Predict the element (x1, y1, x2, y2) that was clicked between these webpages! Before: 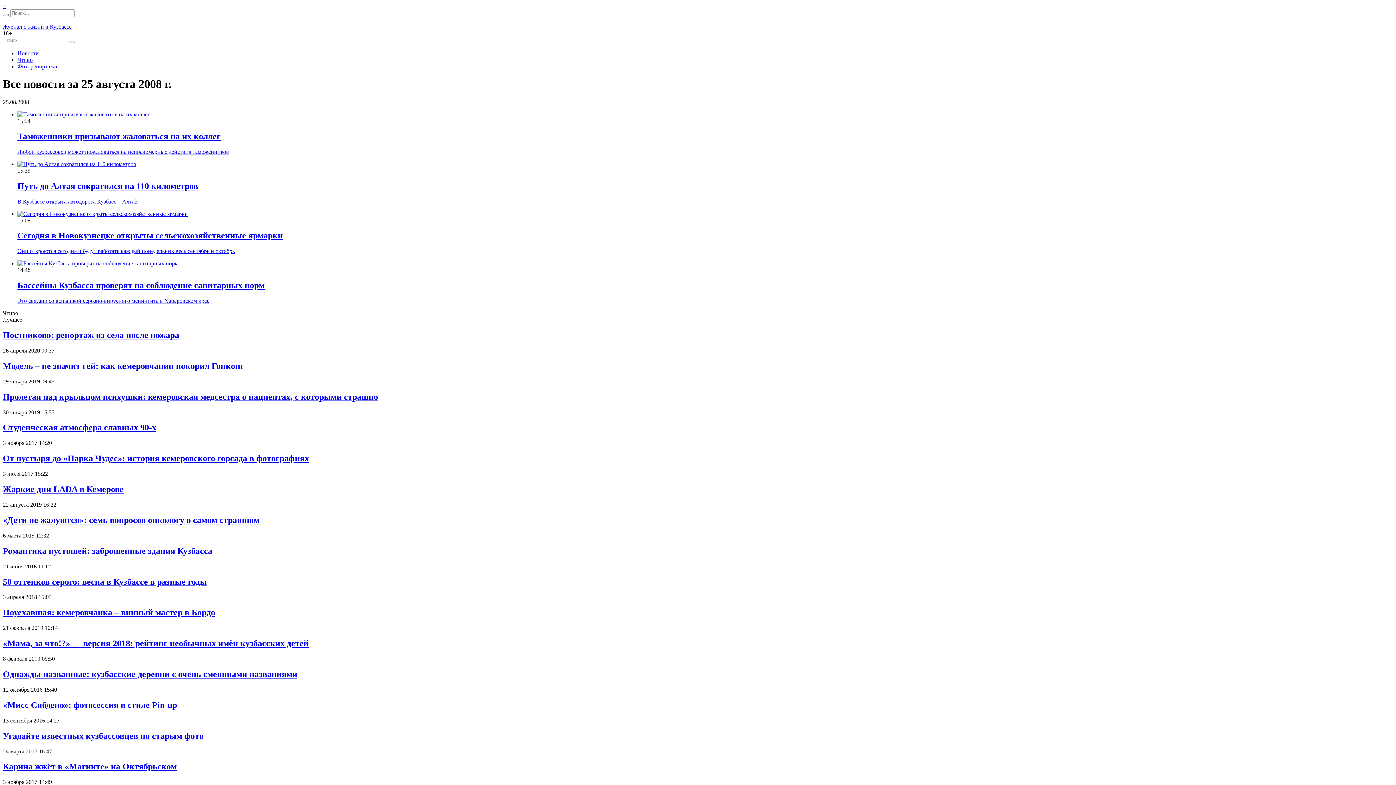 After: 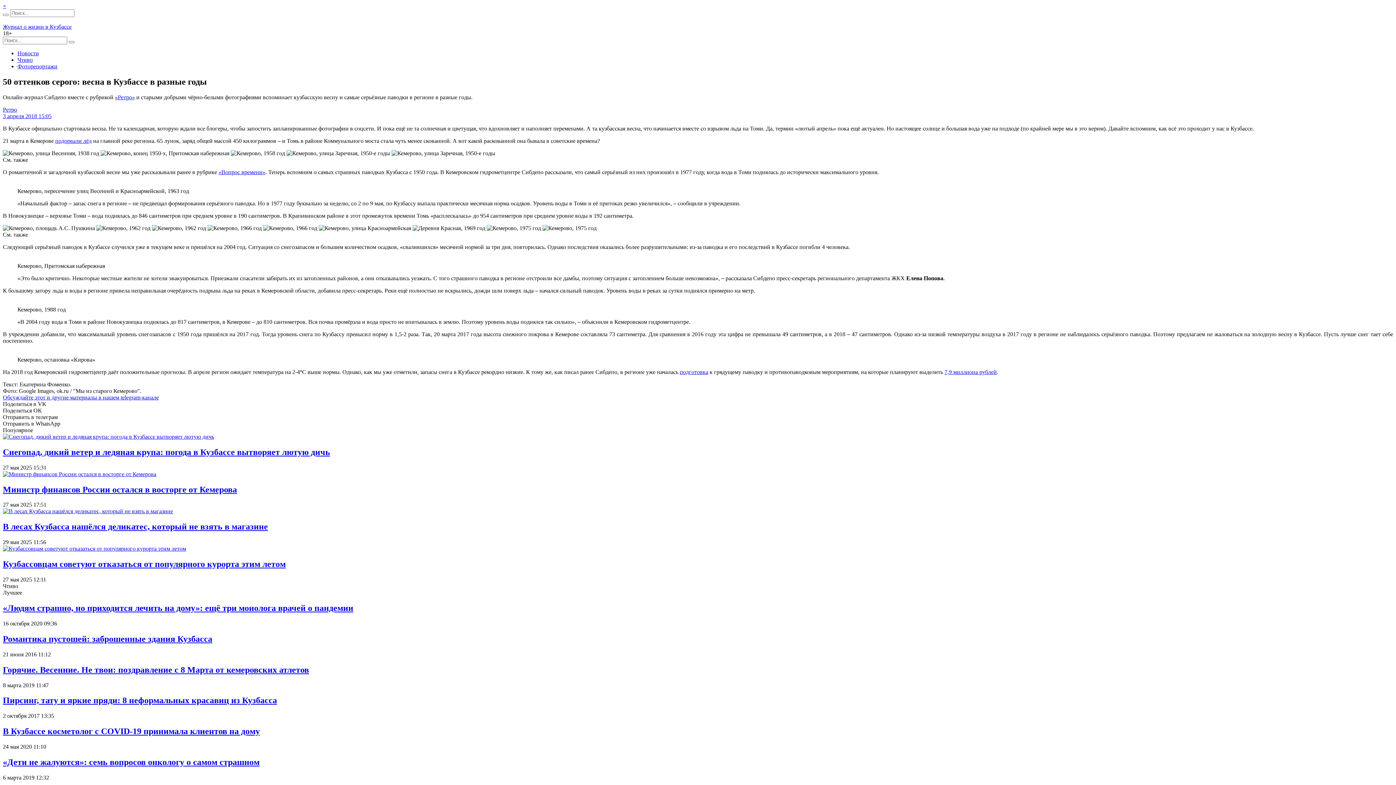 Action: label: 50 оттенков серого: весна в Кузбассе в разные годы bbox: (2, 577, 206, 586)